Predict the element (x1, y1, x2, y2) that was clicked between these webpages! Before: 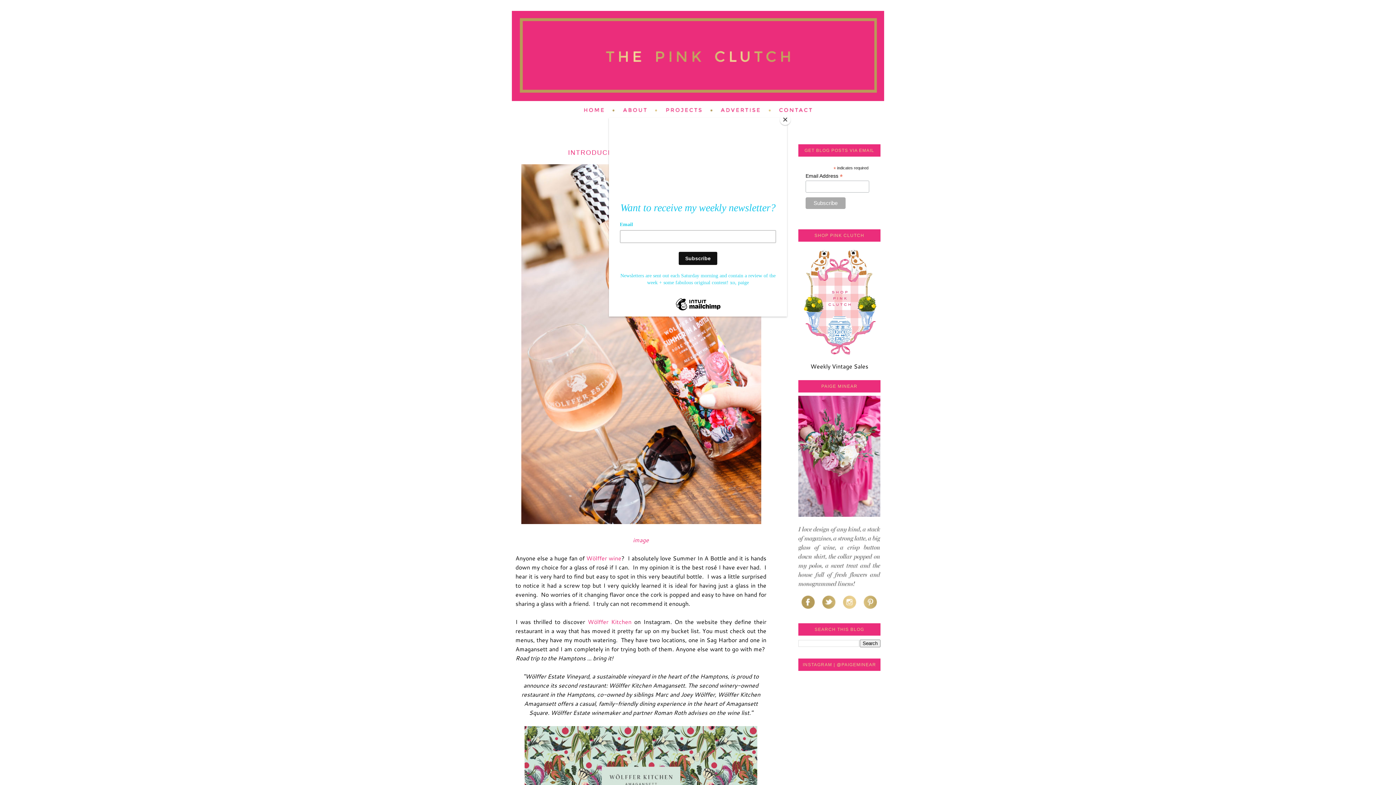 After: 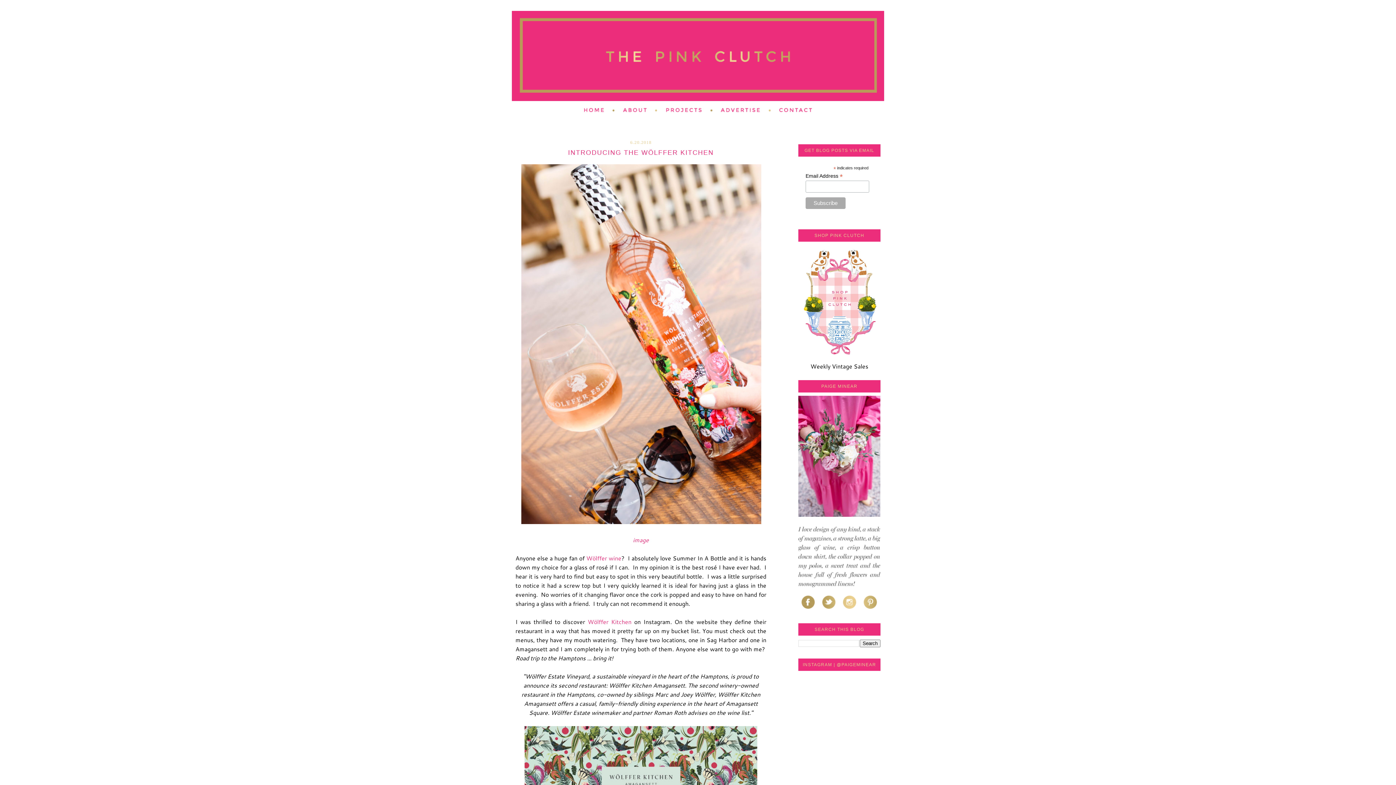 Action: label: Close bbox: (780, 114, 790, 125)